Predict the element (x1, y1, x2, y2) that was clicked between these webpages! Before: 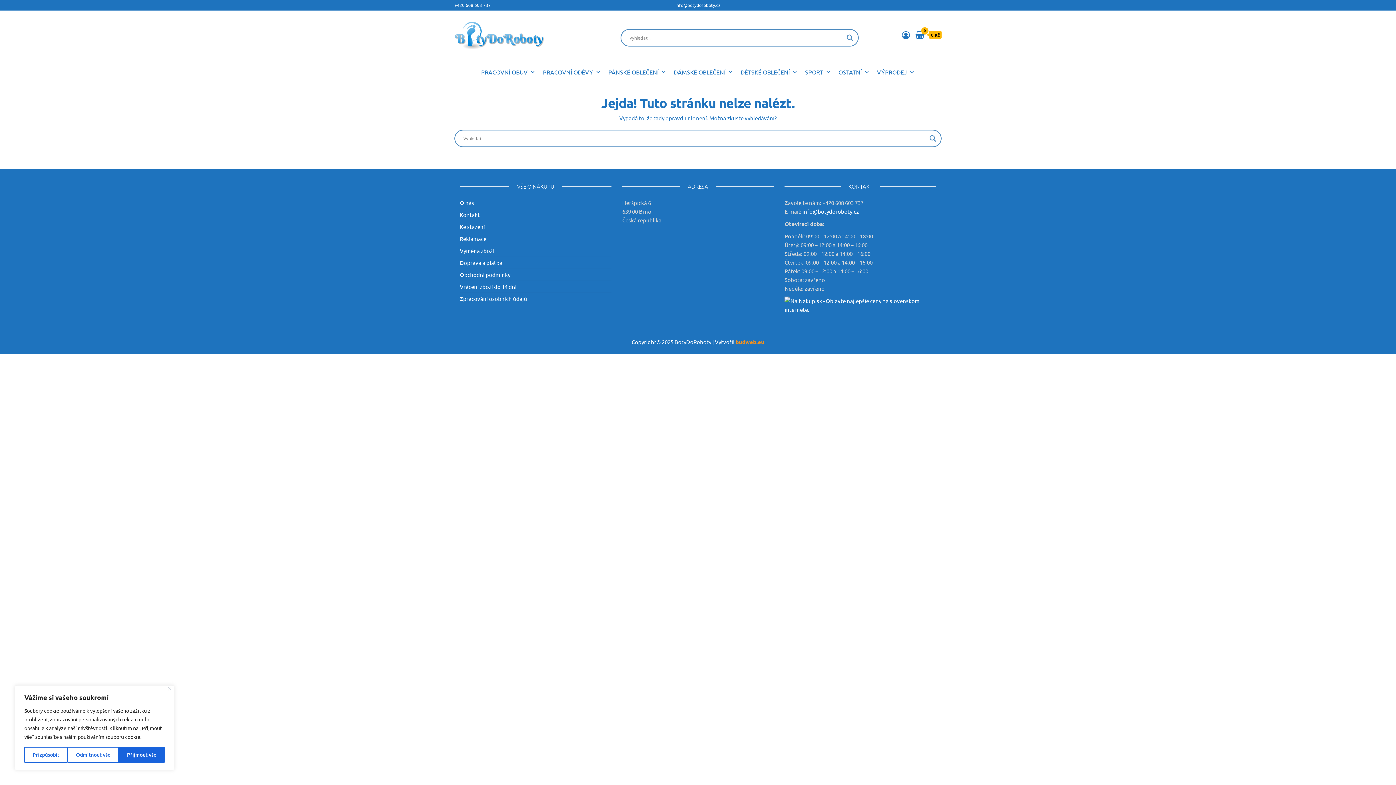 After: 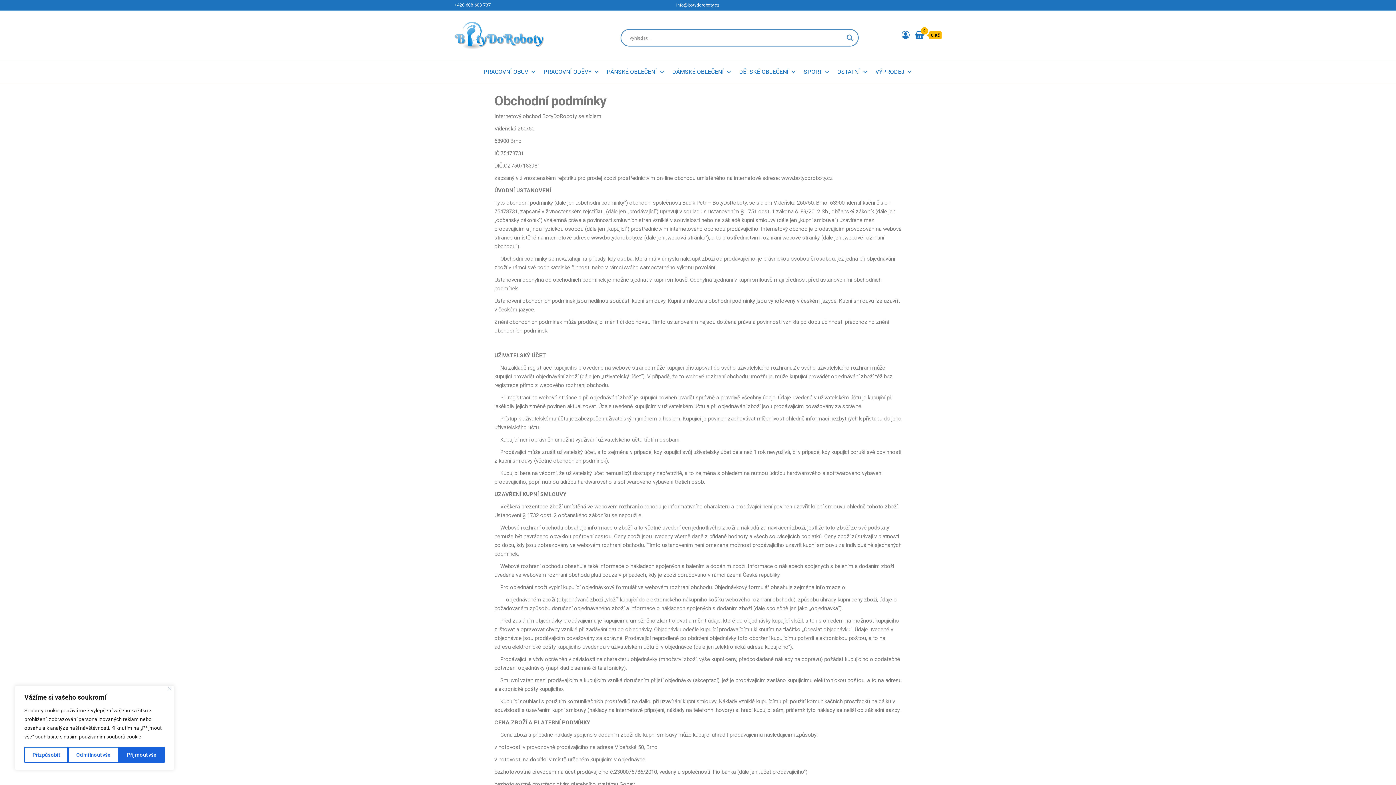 Action: label: Obchodní podmínky bbox: (460, 271, 510, 278)